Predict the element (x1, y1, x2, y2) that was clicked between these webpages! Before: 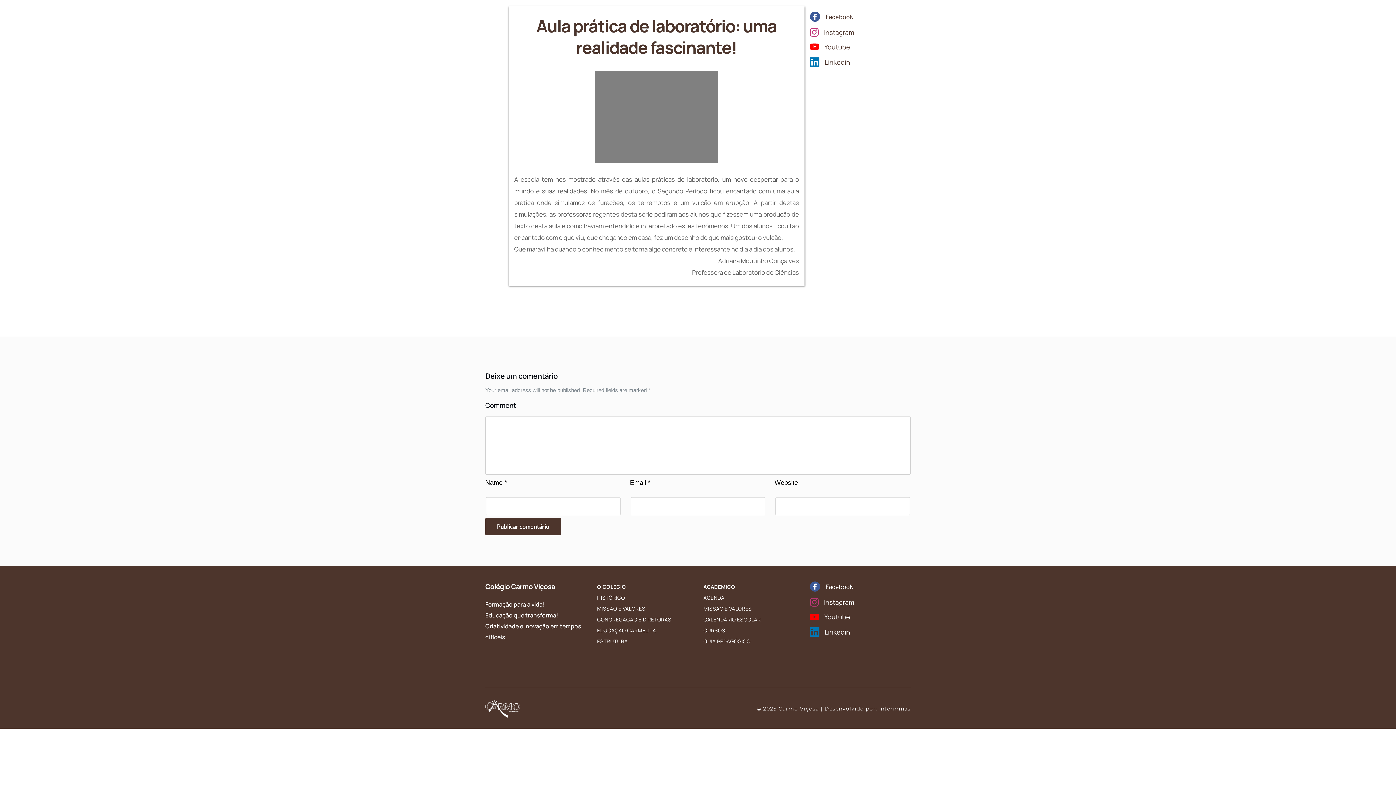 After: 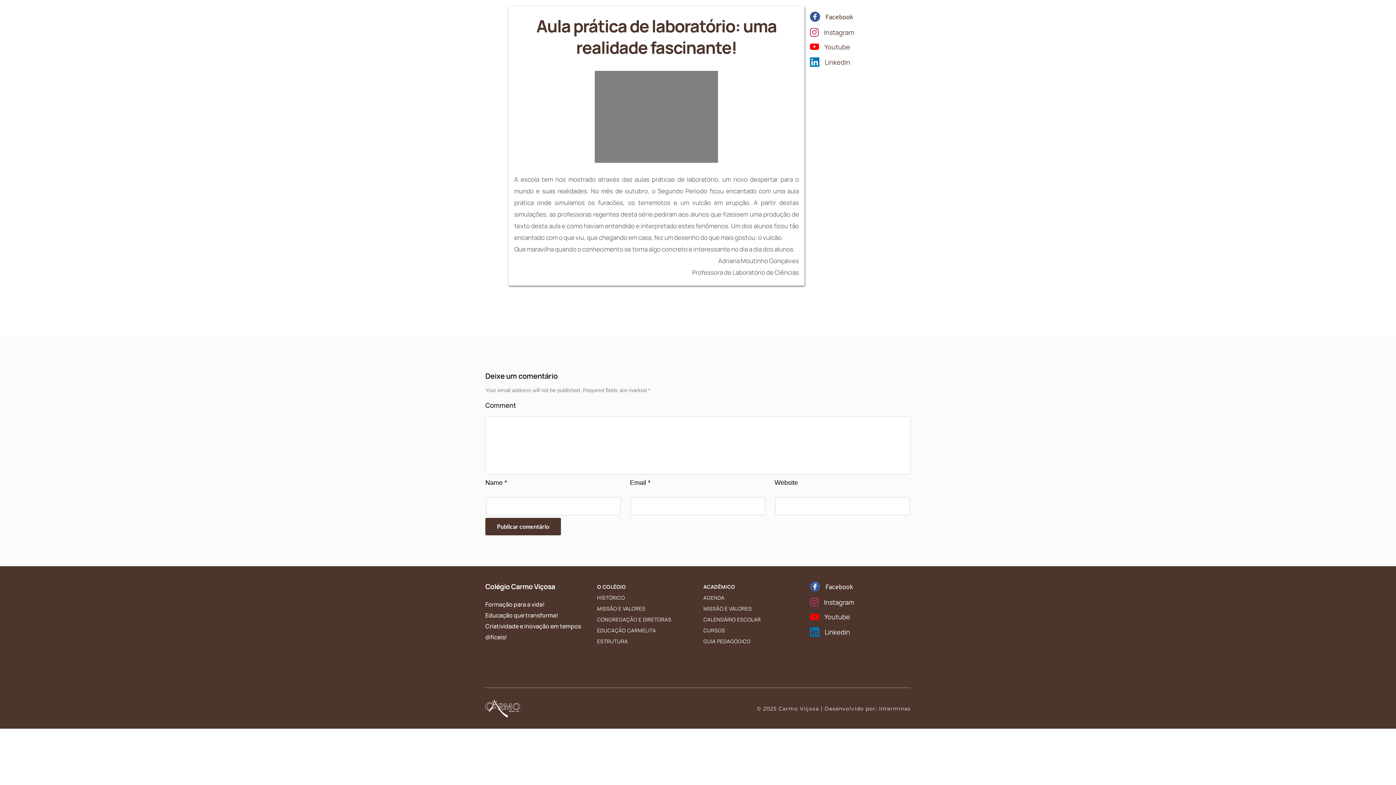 Action: bbox: (703, 616, 761, 623) label: CALENDÁRIO ESCOLAR